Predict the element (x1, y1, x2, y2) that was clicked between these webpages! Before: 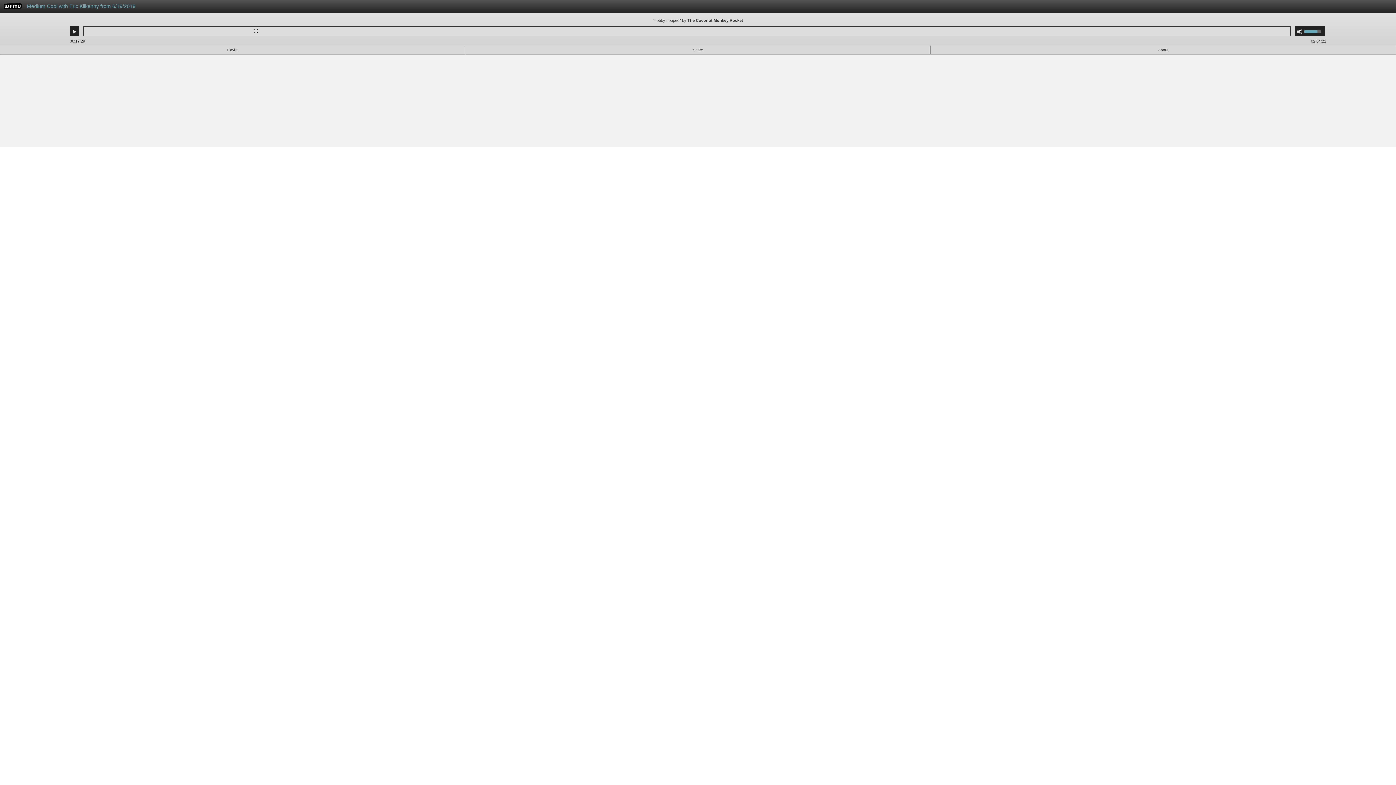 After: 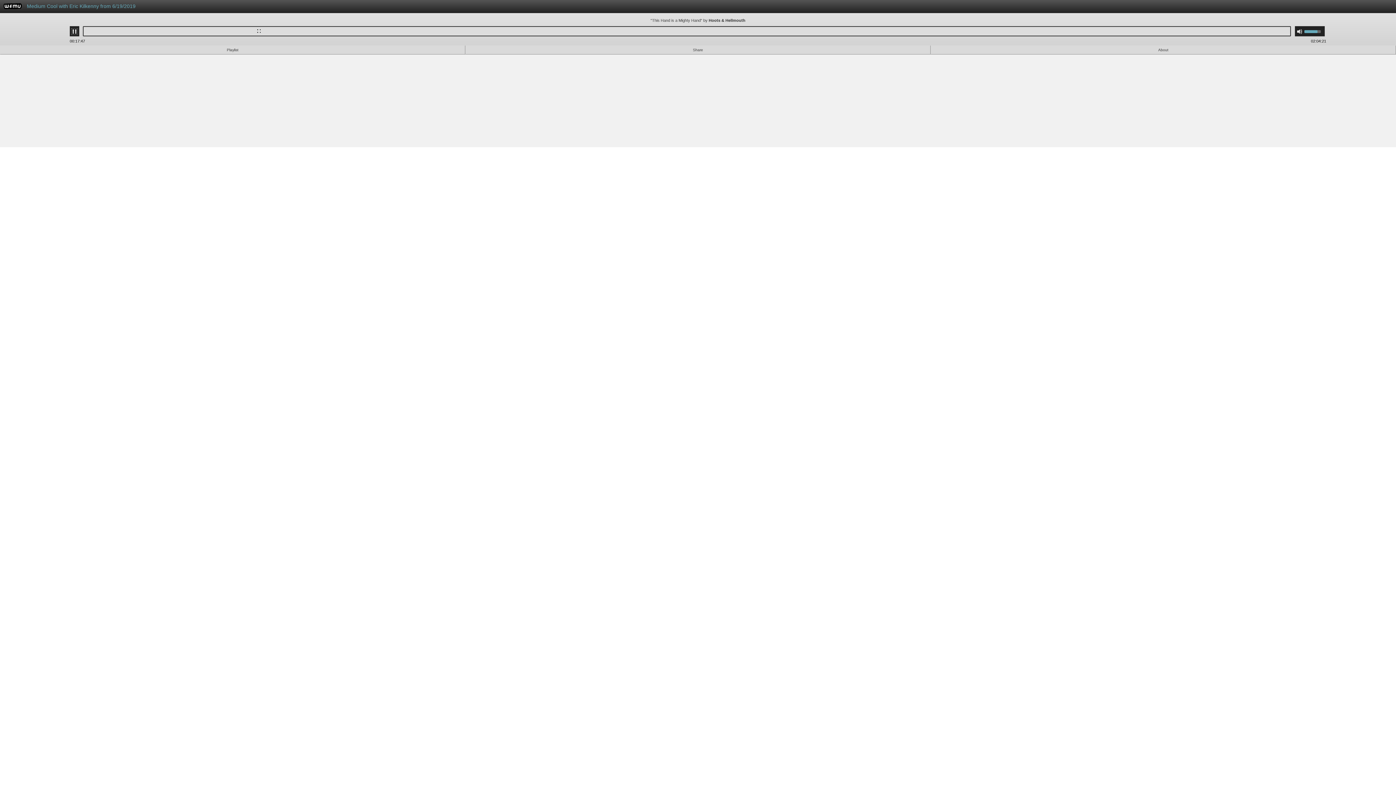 Action: label: Play bbox: (71, 28, 77, 34)